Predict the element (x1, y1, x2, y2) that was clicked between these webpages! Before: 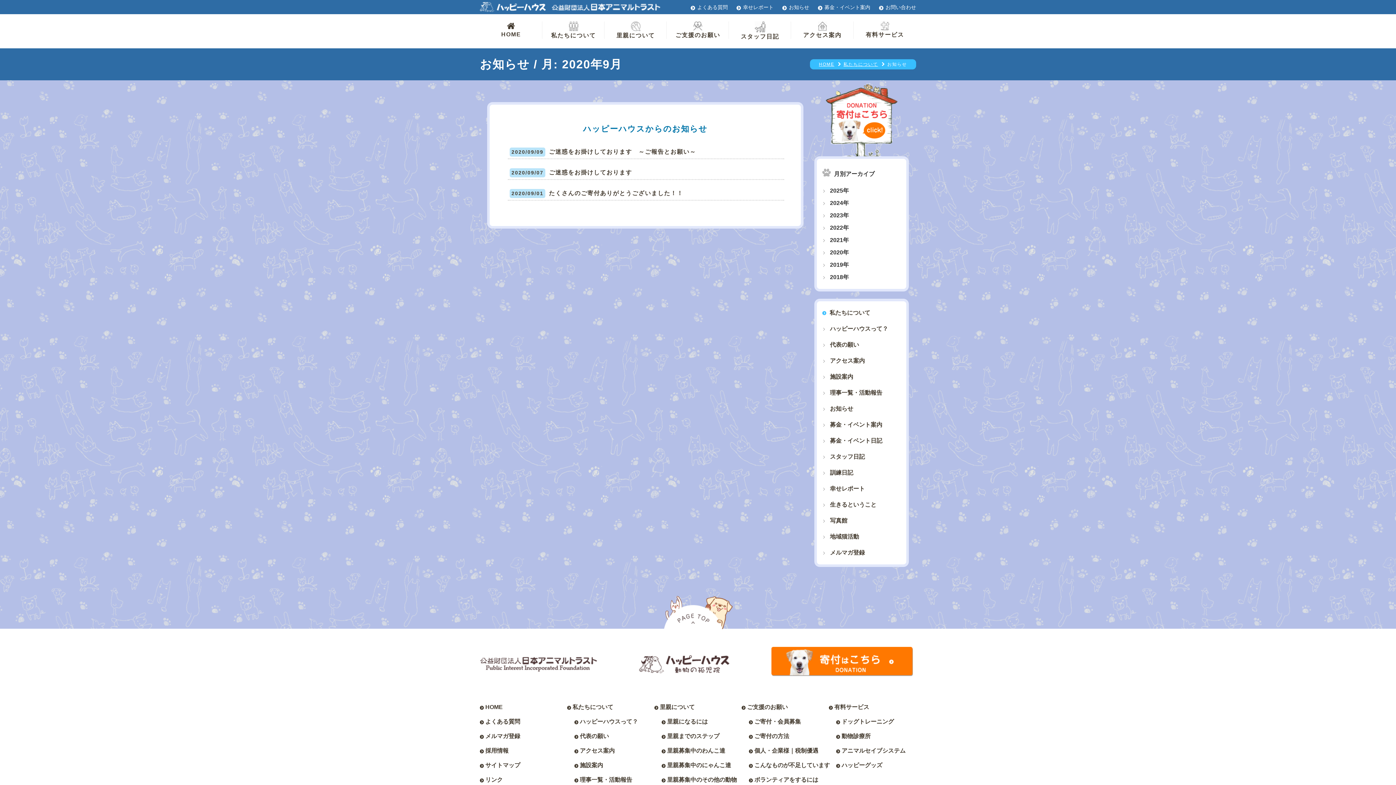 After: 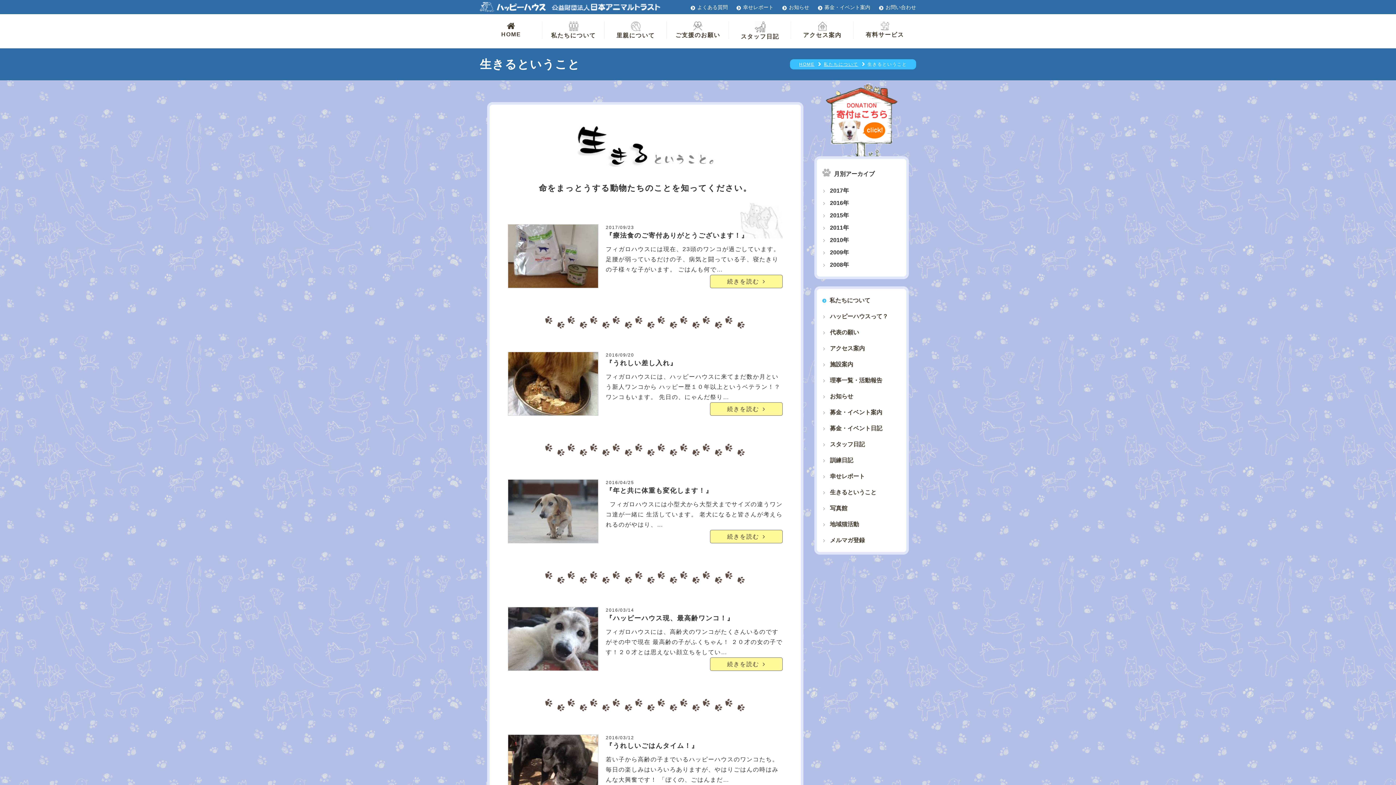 Action: bbox: (822, 500, 876, 509) label: 生きるということ